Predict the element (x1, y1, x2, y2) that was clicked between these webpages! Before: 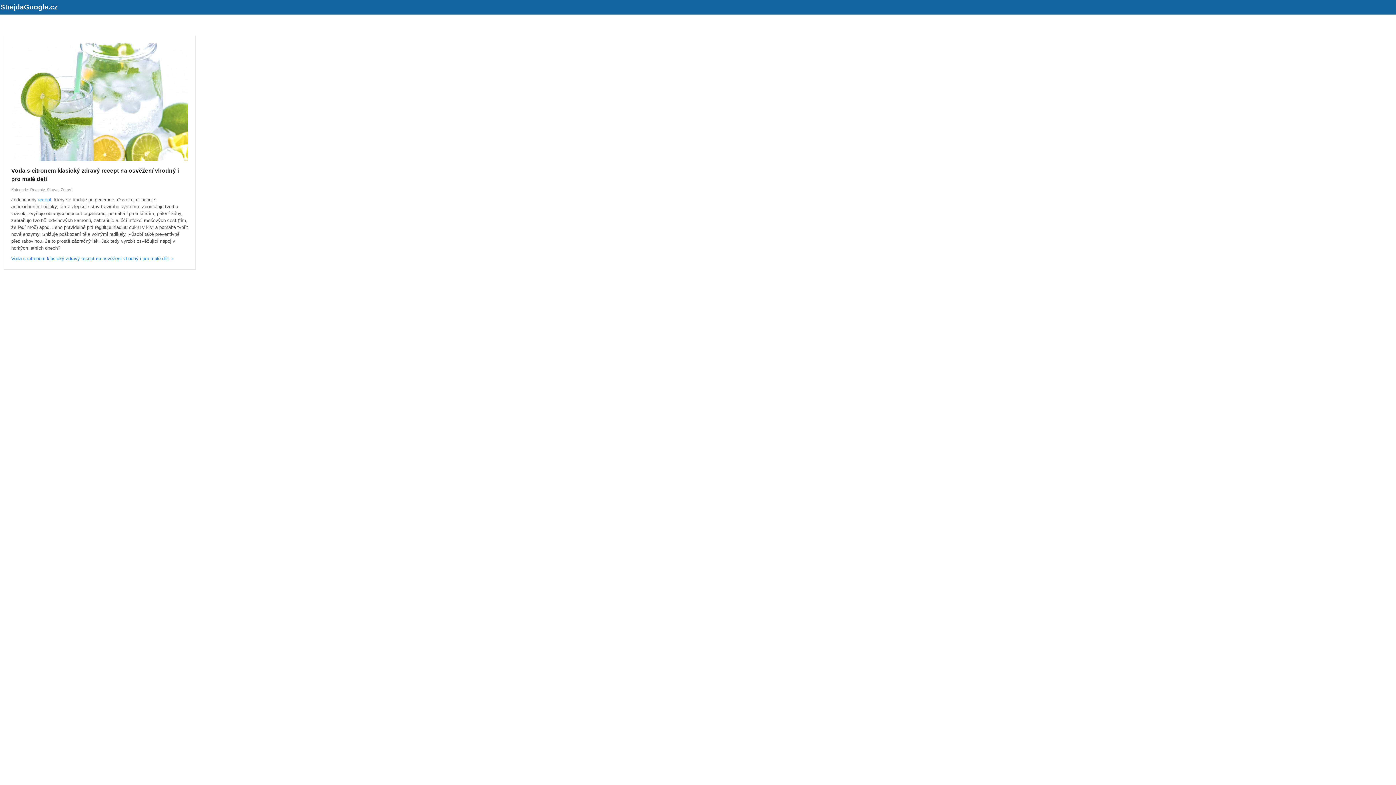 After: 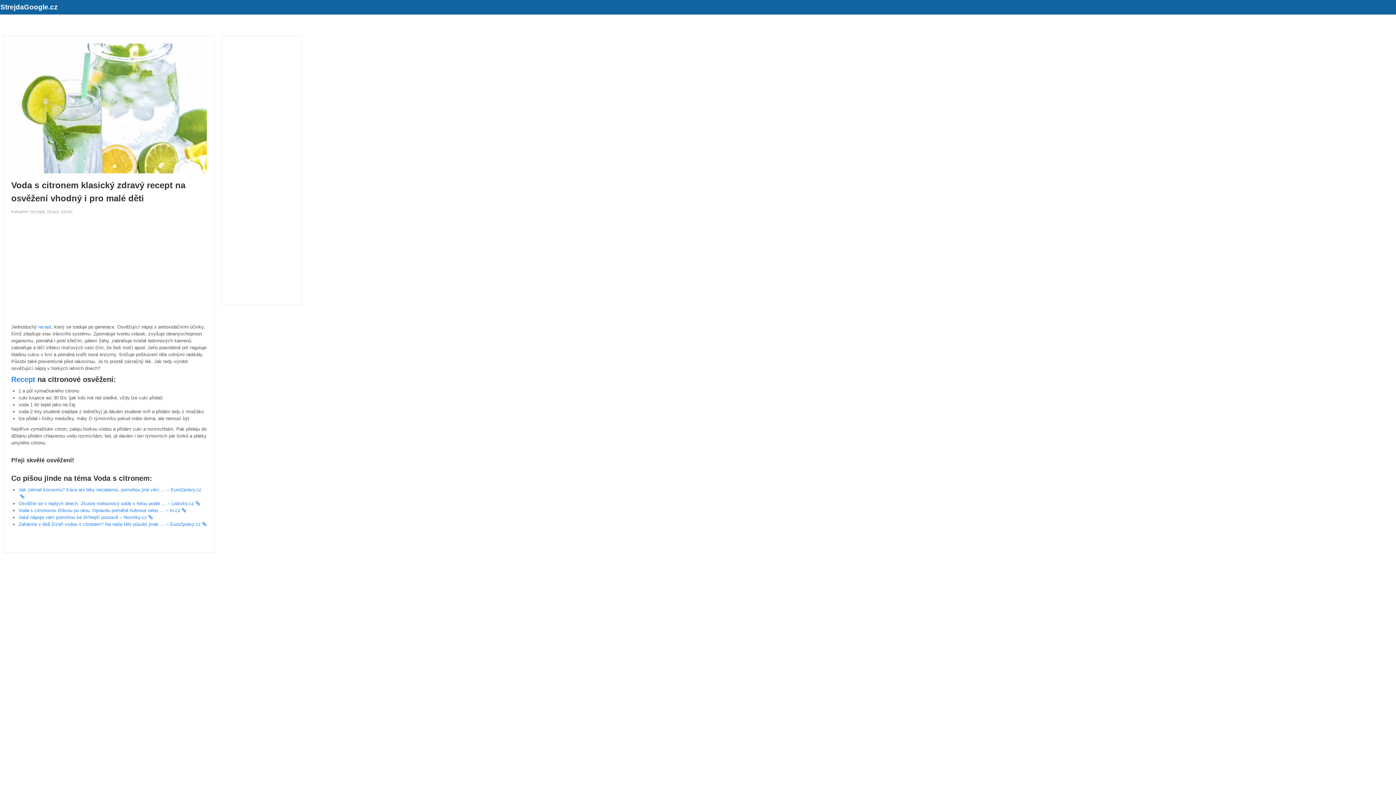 Action: bbox: (11, 43, 188, 160)